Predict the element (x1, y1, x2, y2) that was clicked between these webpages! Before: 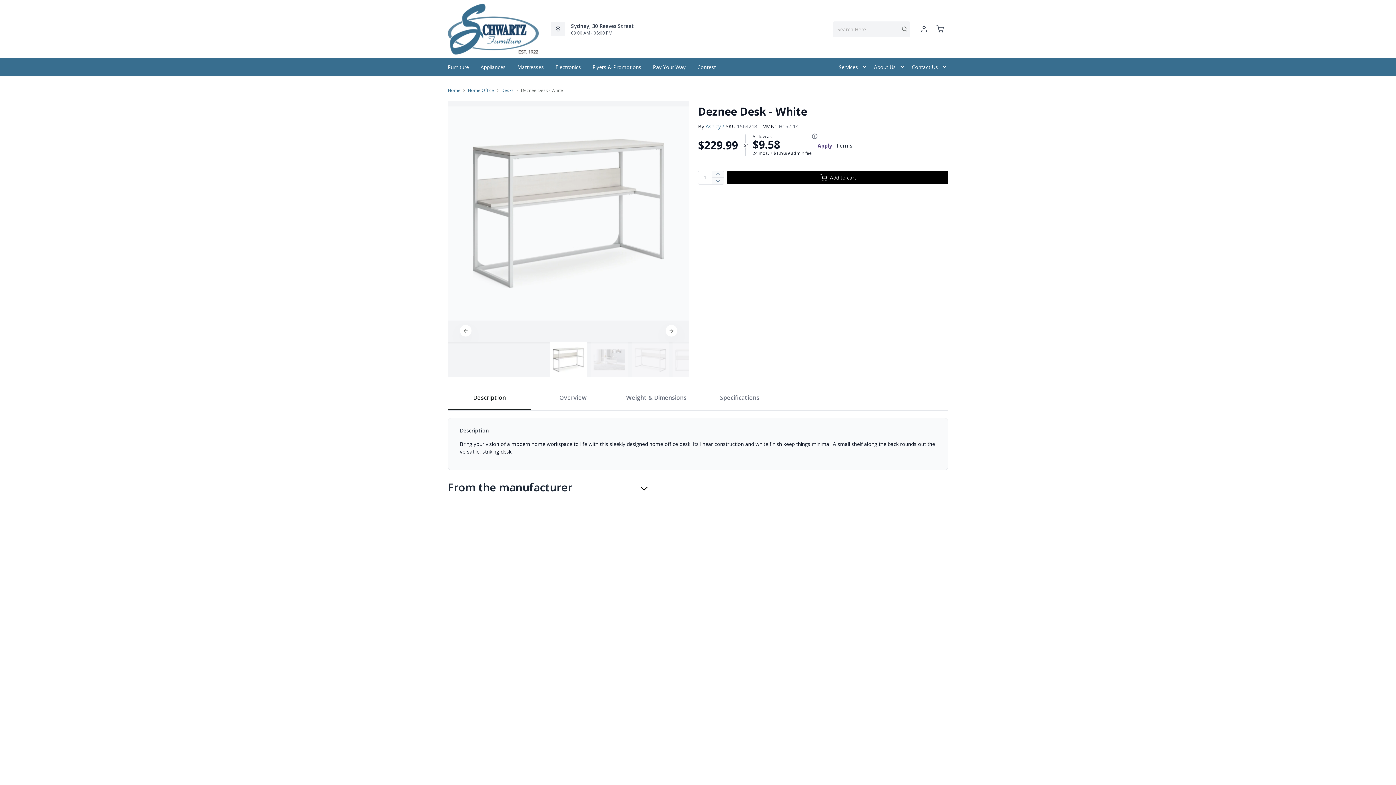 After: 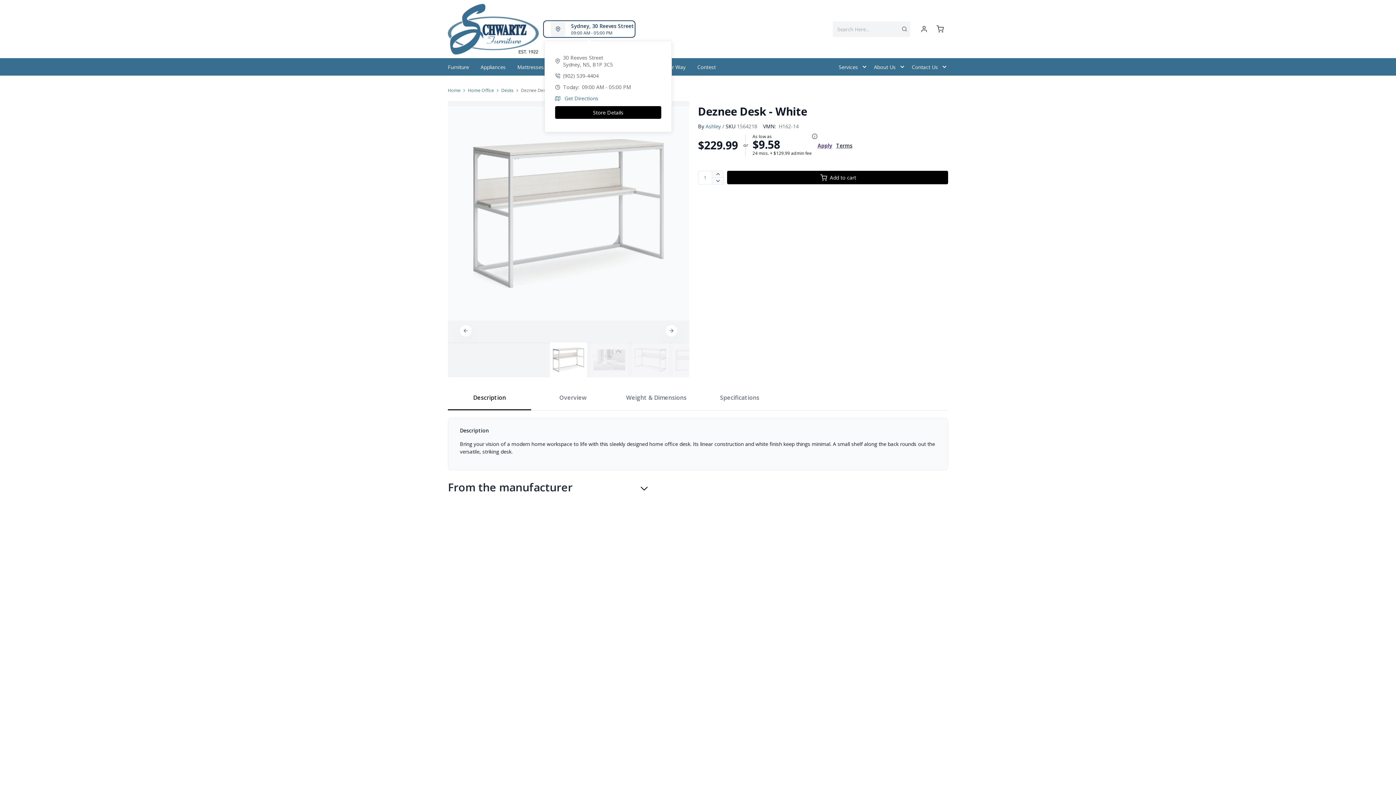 Action: bbox: (544, 21, 634, 36) label: Sydney, 30 Reeves Street
09:00 AM - 05:00 PM